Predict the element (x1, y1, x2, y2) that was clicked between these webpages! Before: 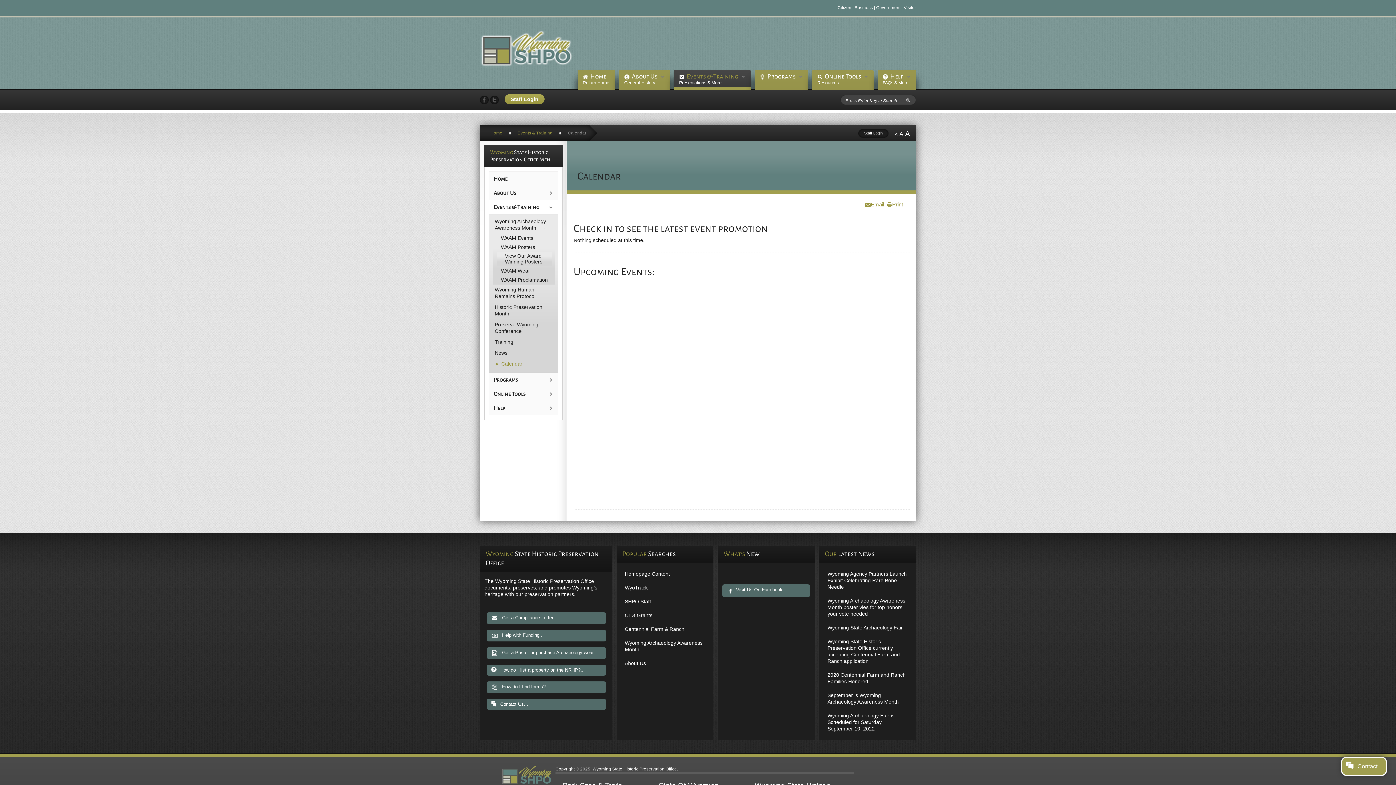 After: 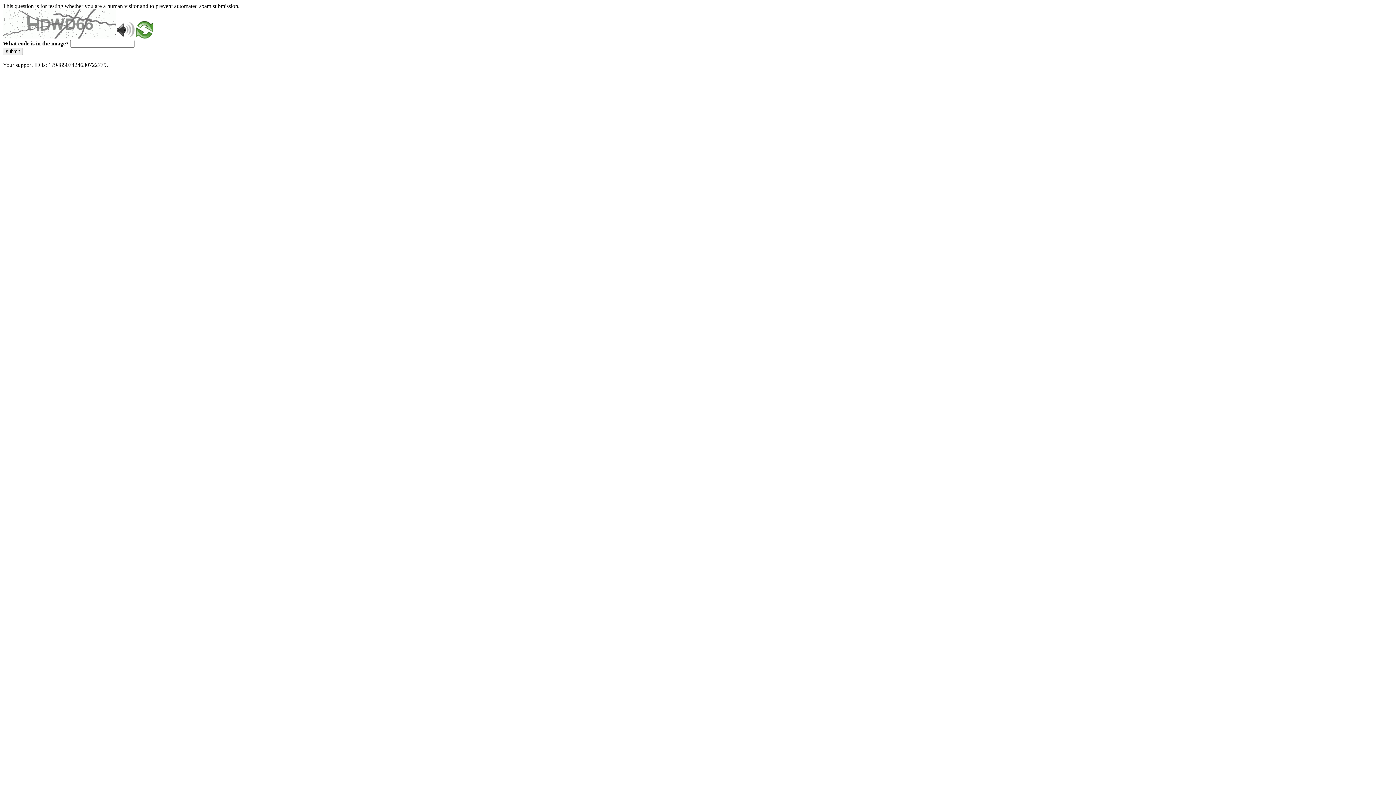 Action: label: WyoTrack bbox: (624, 585, 647, 590)